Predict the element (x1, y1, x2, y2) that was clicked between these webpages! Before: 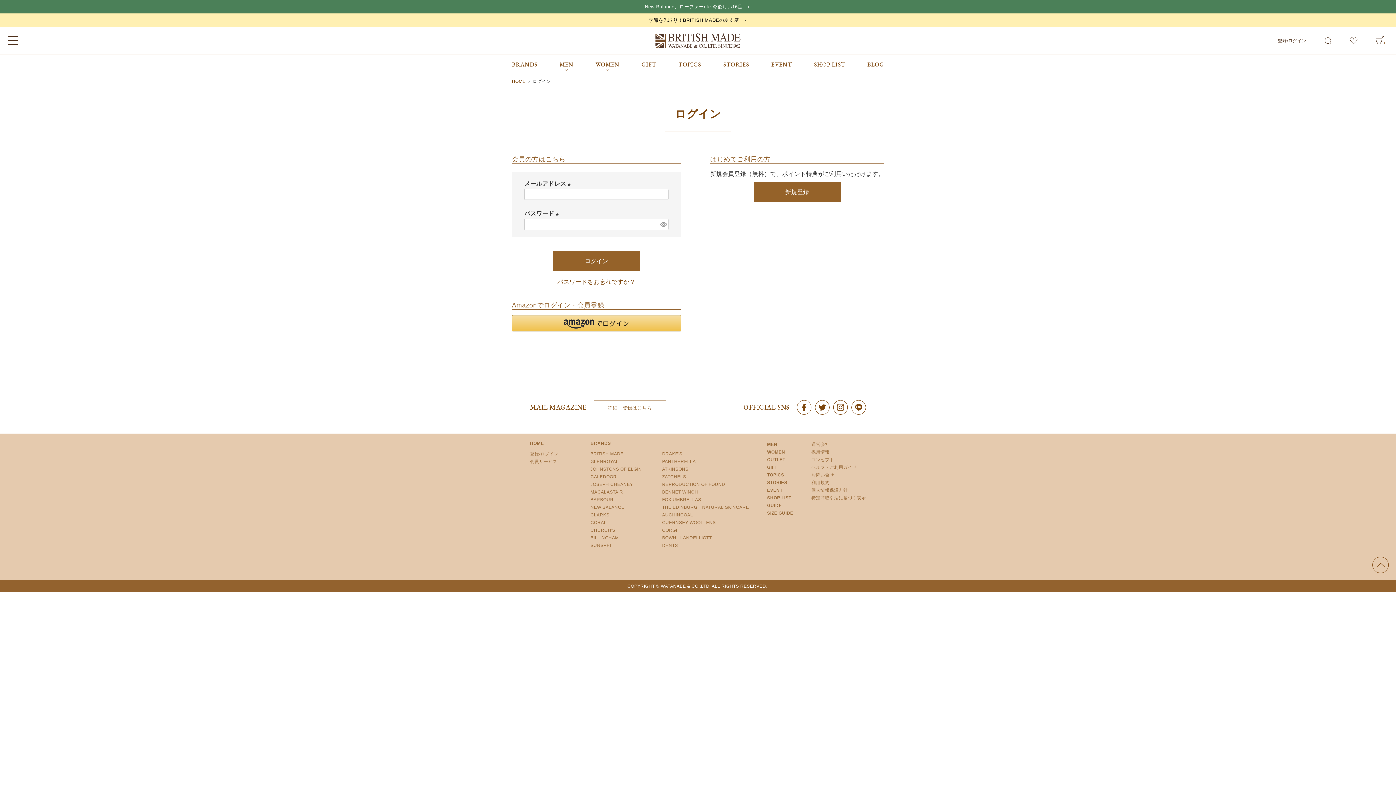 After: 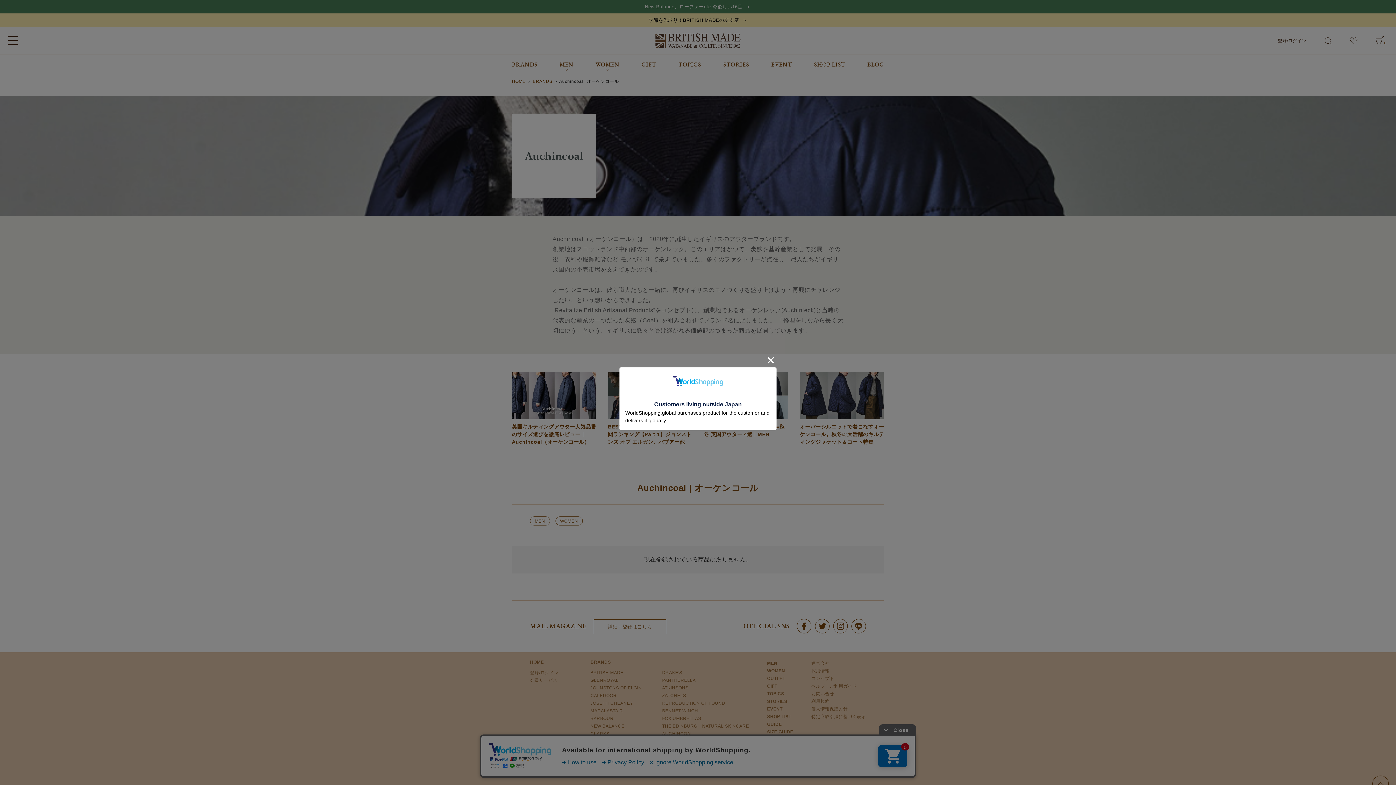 Action: bbox: (662, 512, 693, 517) label: AUCHINCOAL